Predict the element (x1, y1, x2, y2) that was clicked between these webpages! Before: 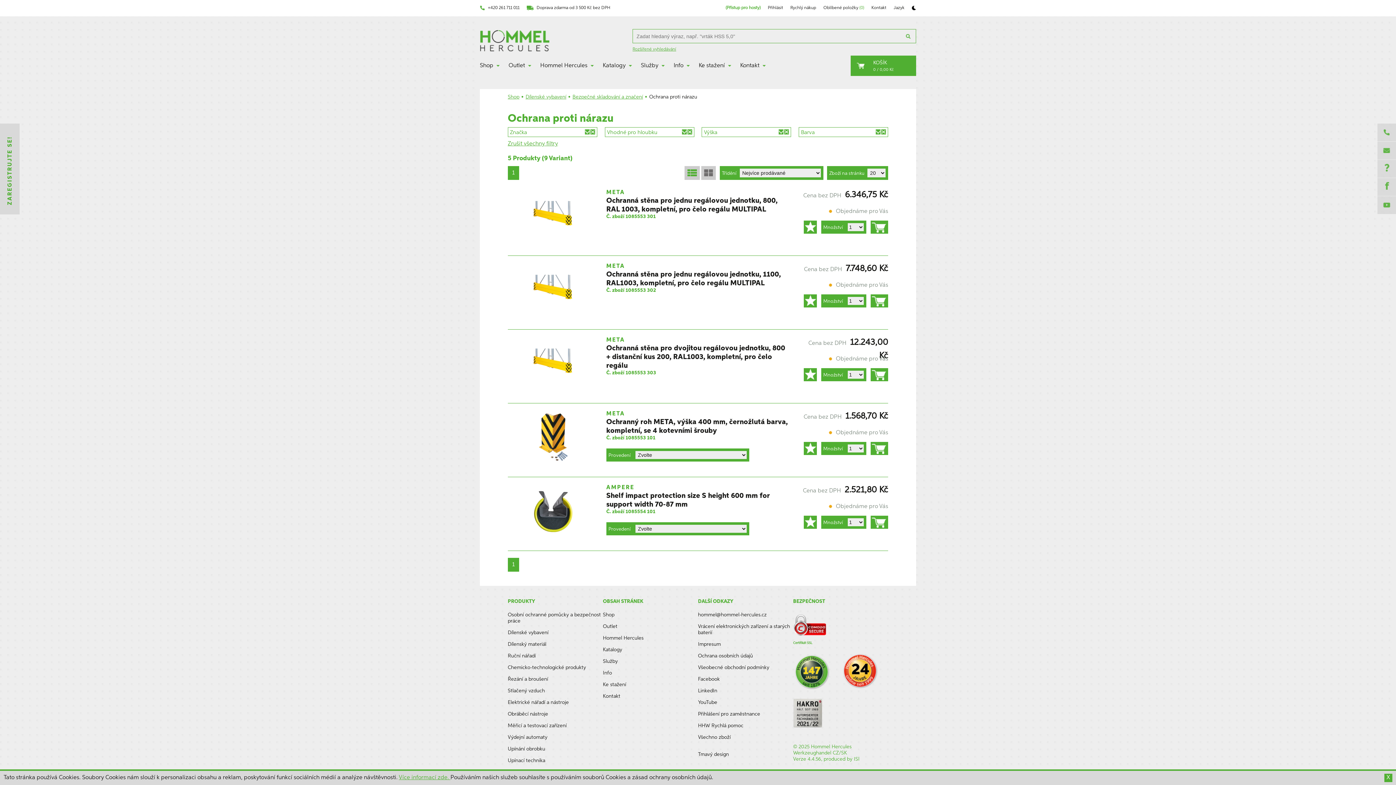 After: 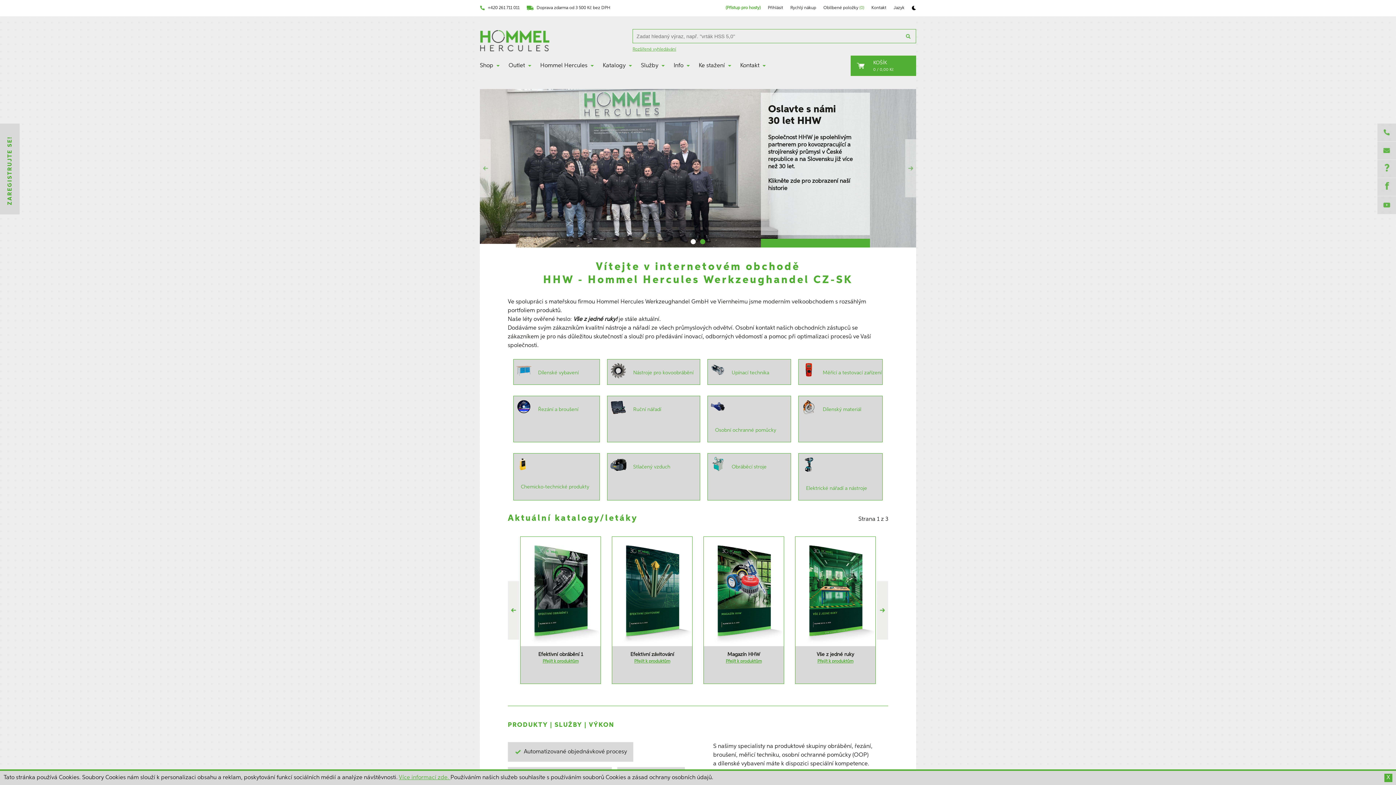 Action: label: Shop bbox: (603, 612, 698, 618)